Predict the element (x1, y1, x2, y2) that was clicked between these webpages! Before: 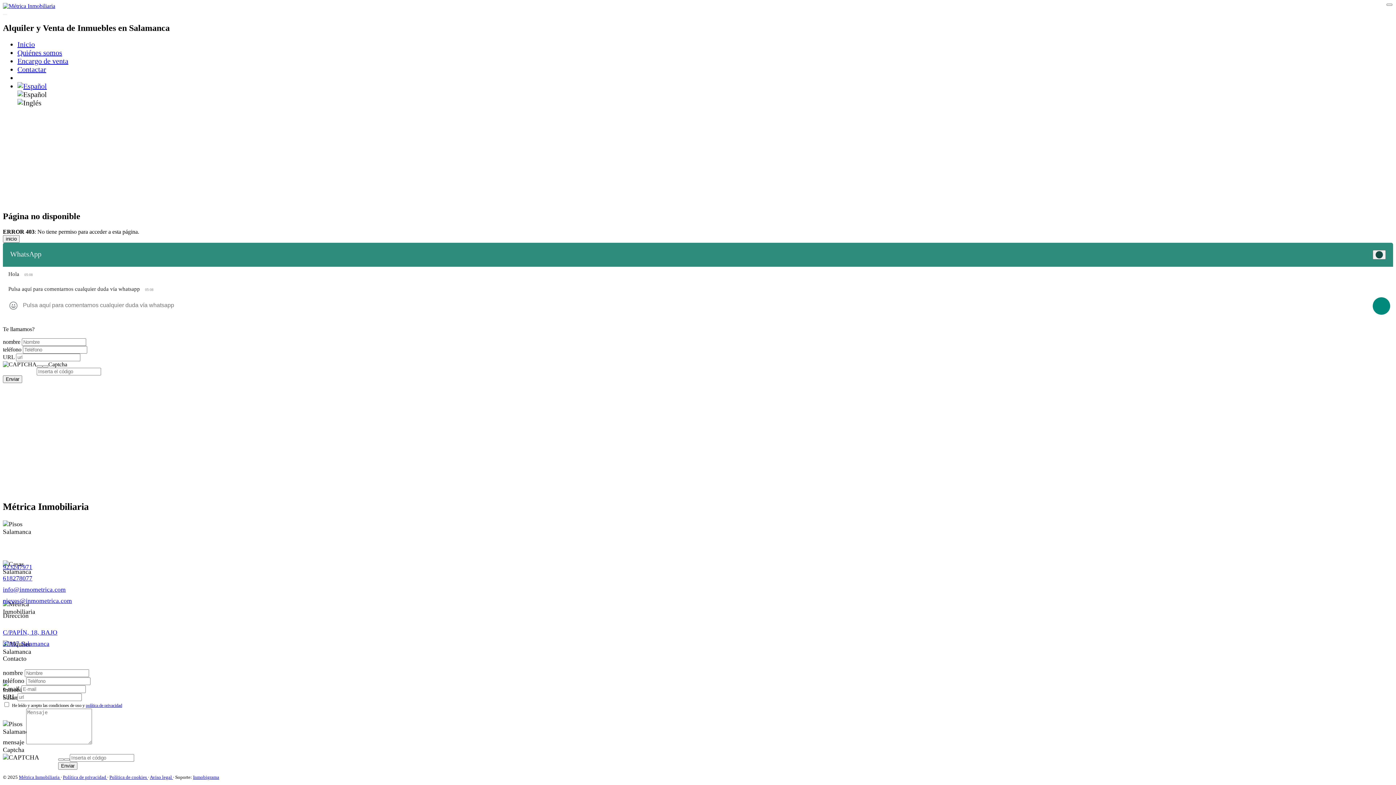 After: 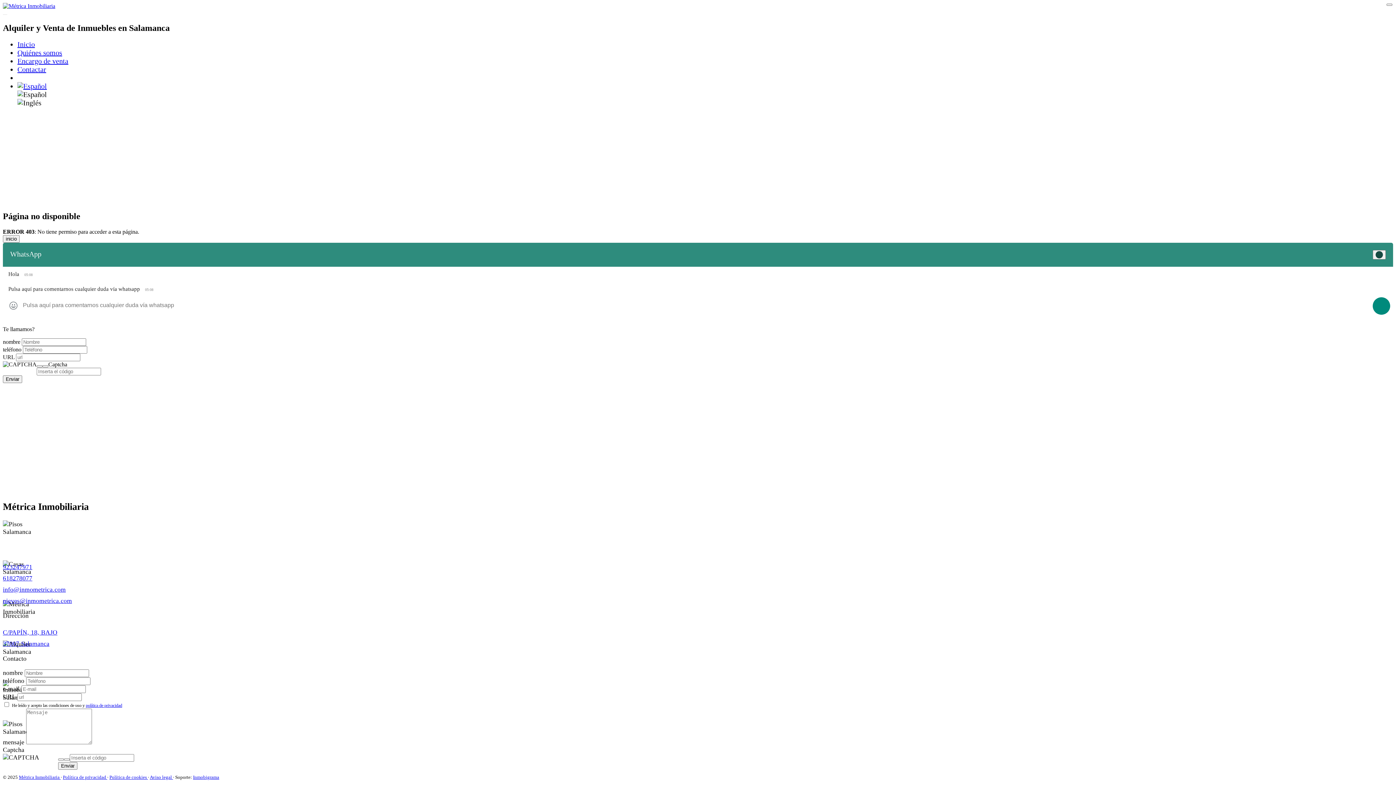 Action: label: nieves@inmometrica.com bbox: (2, 597, 72, 604)